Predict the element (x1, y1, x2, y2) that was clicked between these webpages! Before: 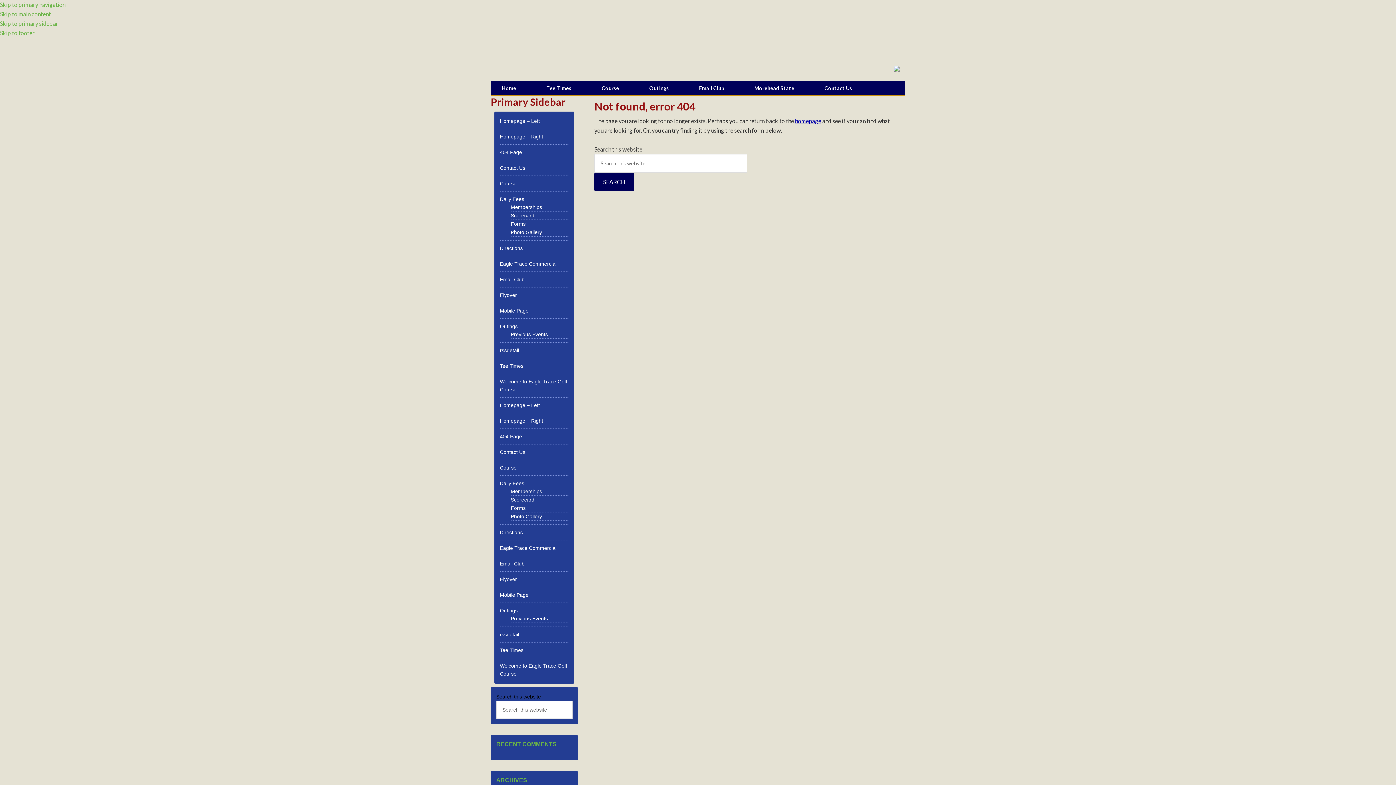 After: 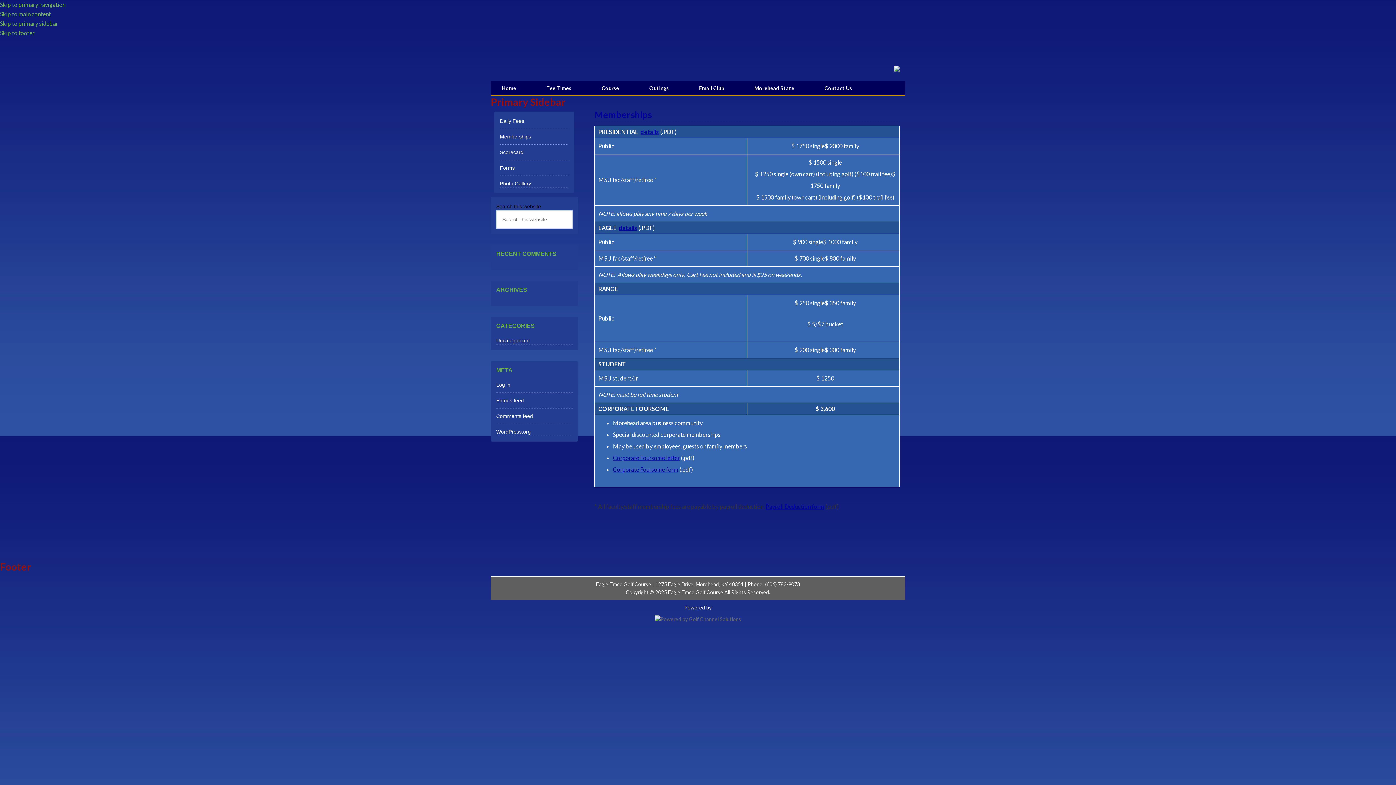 Action: bbox: (510, 204, 542, 210) label: Memberships